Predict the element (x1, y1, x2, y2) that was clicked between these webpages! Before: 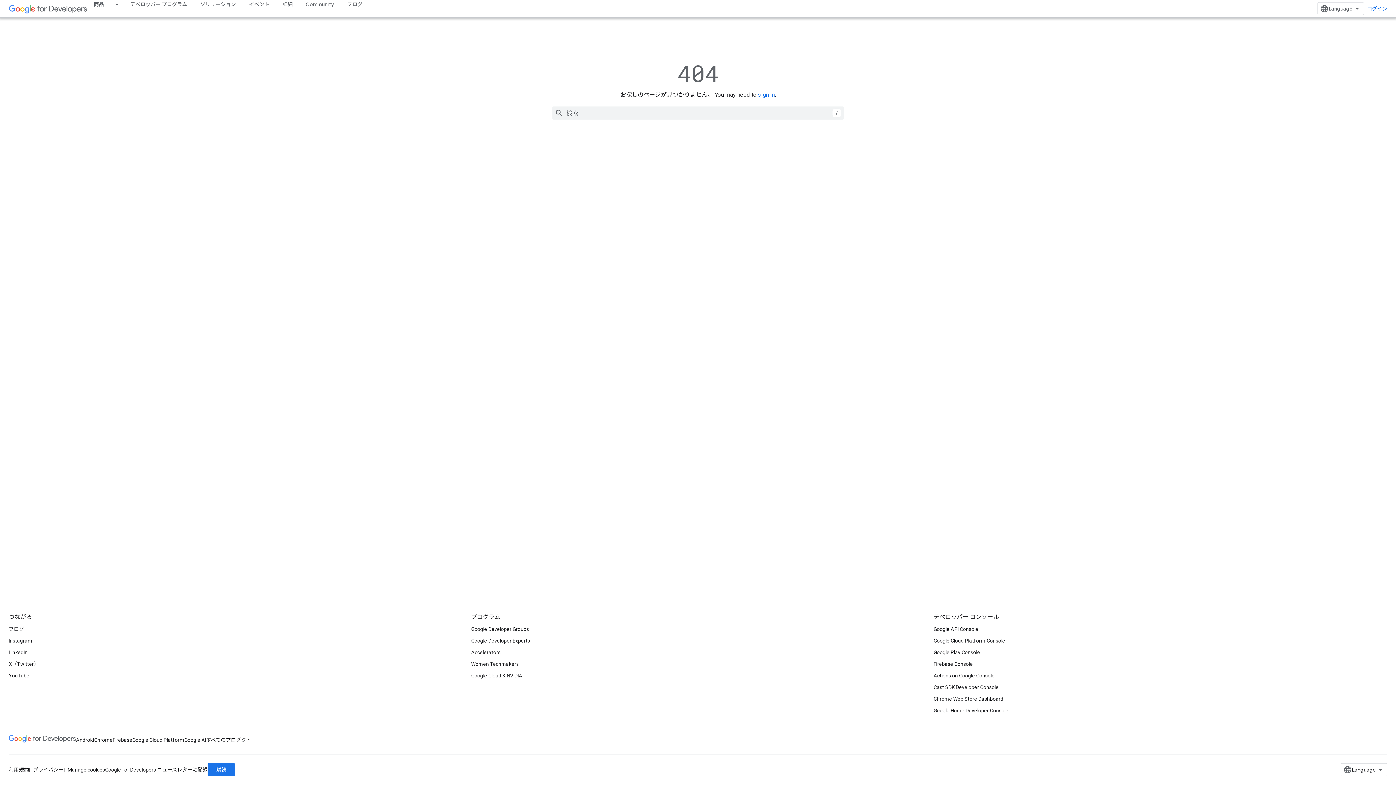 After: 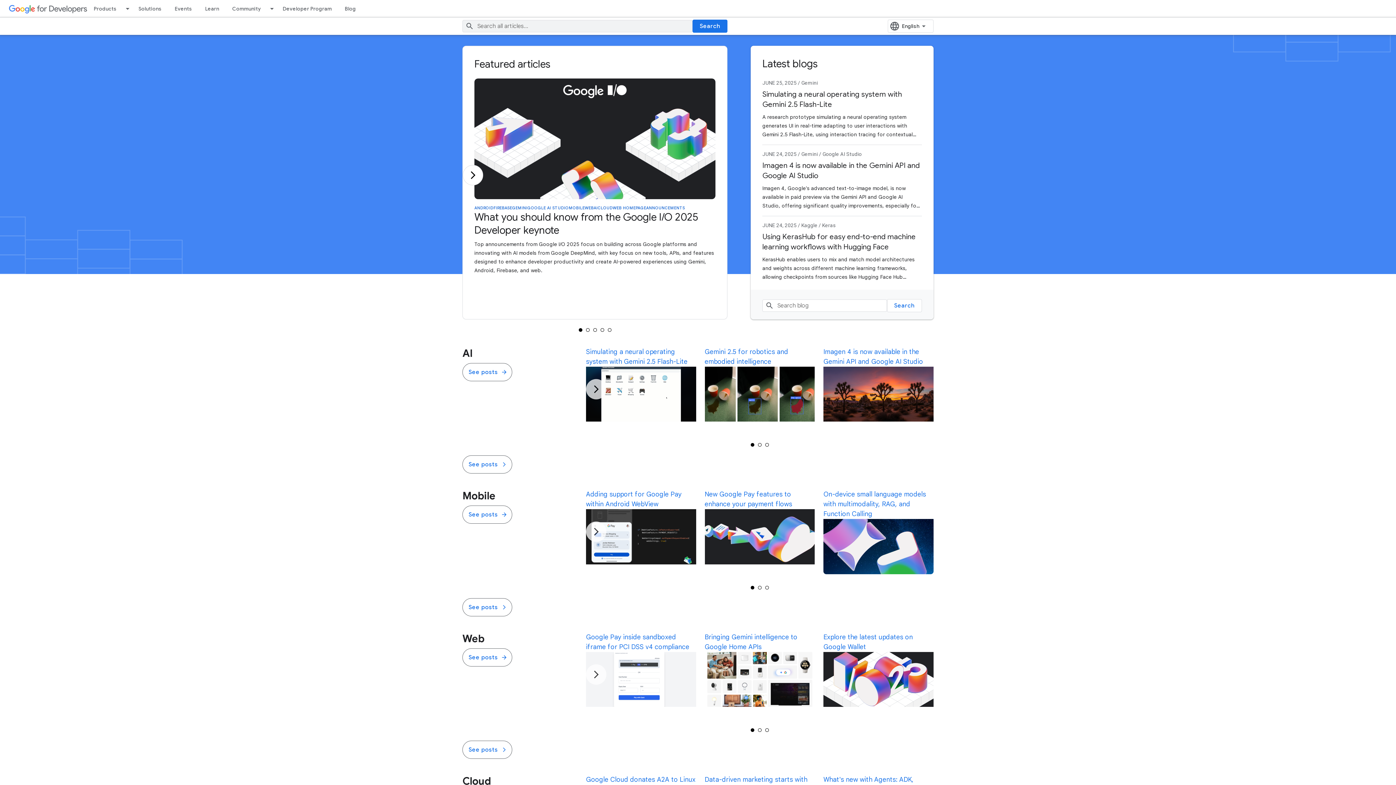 Action: label: ブログ bbox: (340, 0, 369, 8)